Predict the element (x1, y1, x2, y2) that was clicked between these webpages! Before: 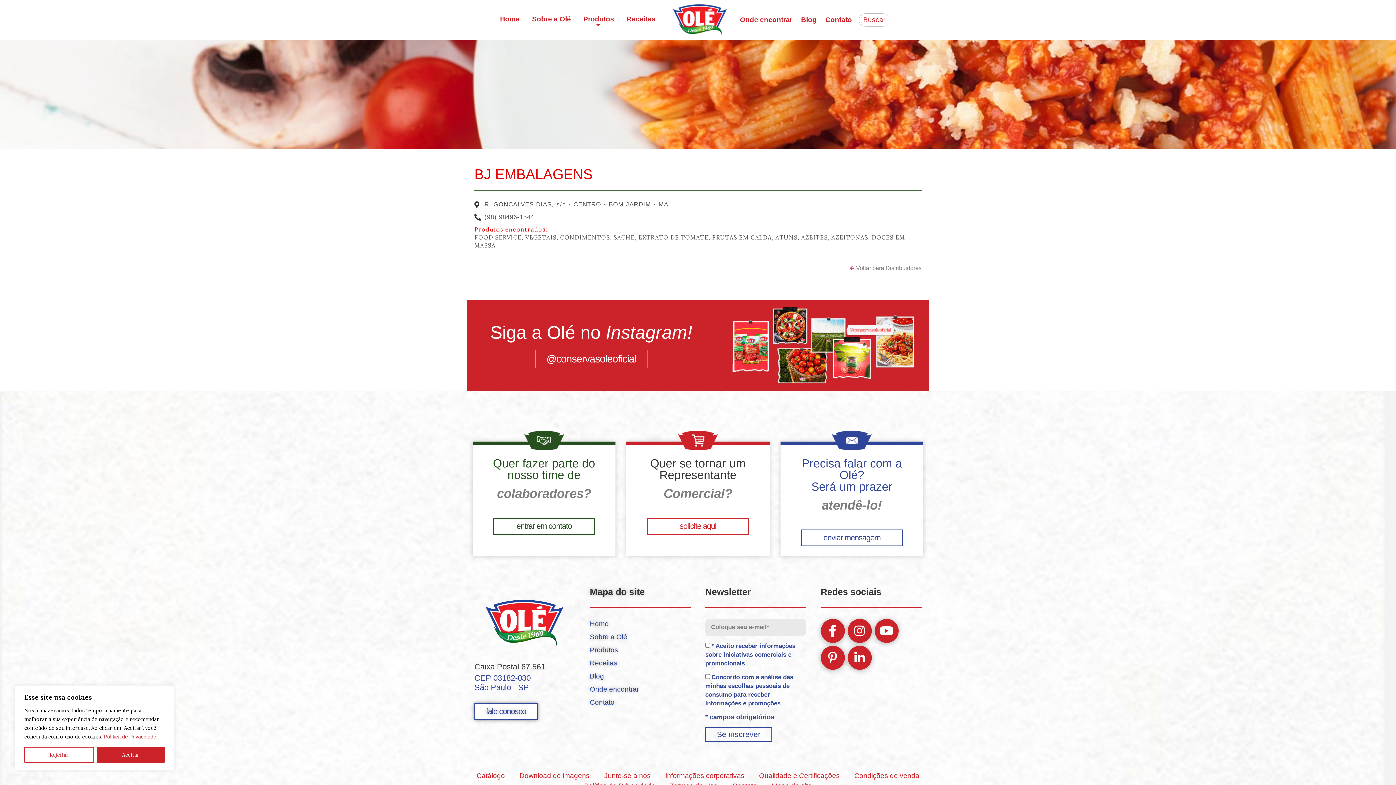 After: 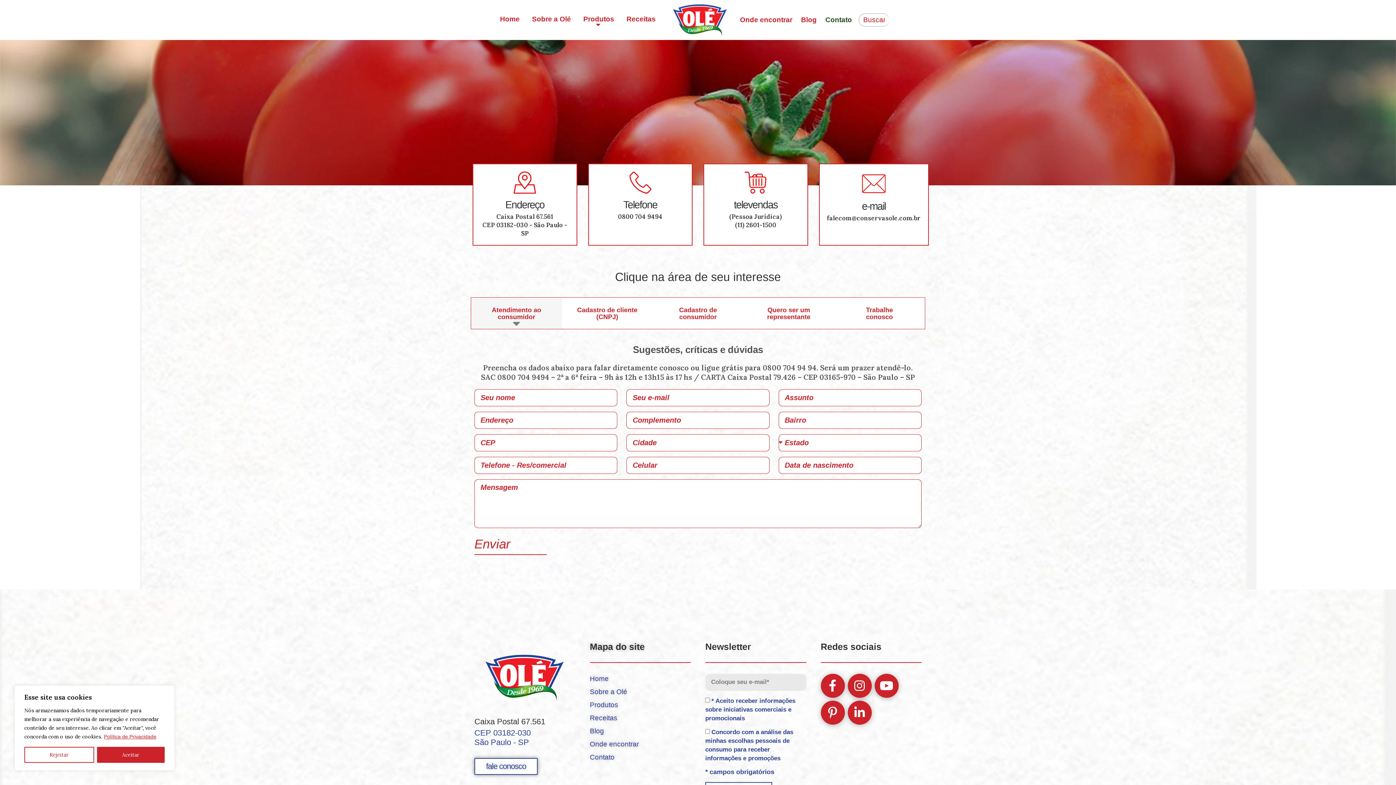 Action: label: Contato bbox: (821, 12, 856, 27)